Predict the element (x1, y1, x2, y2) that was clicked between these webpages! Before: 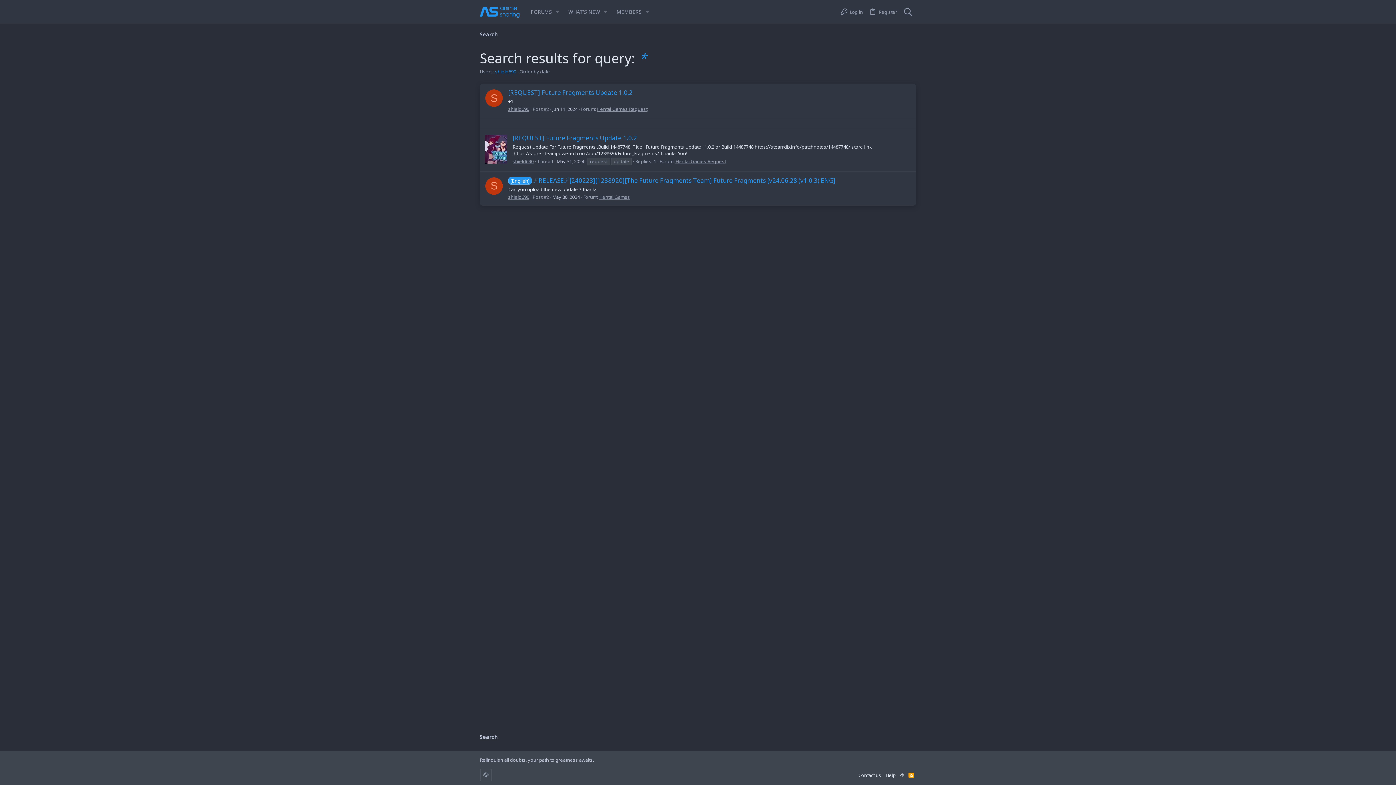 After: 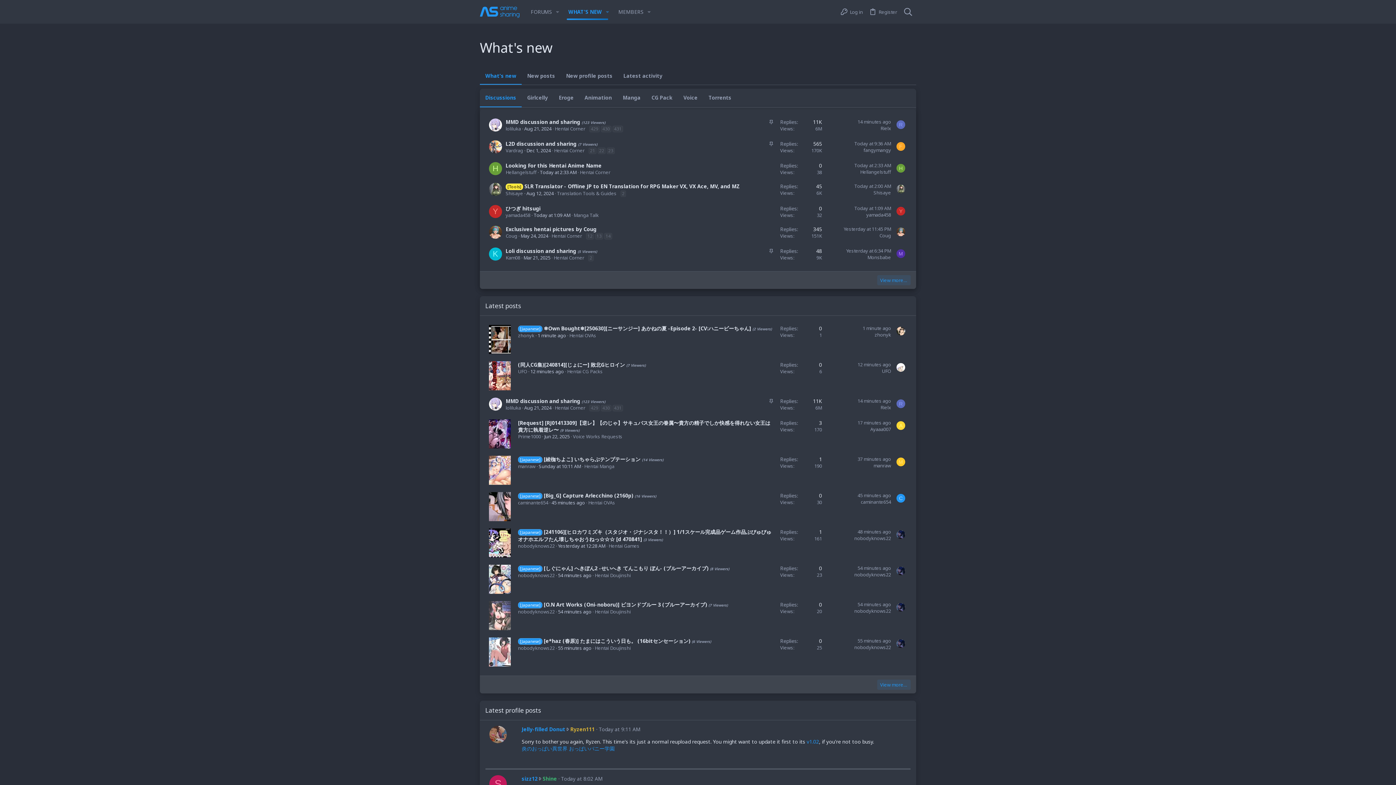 Action: bbox: (562, 0, 600, 23) label: WHAT'S NEW